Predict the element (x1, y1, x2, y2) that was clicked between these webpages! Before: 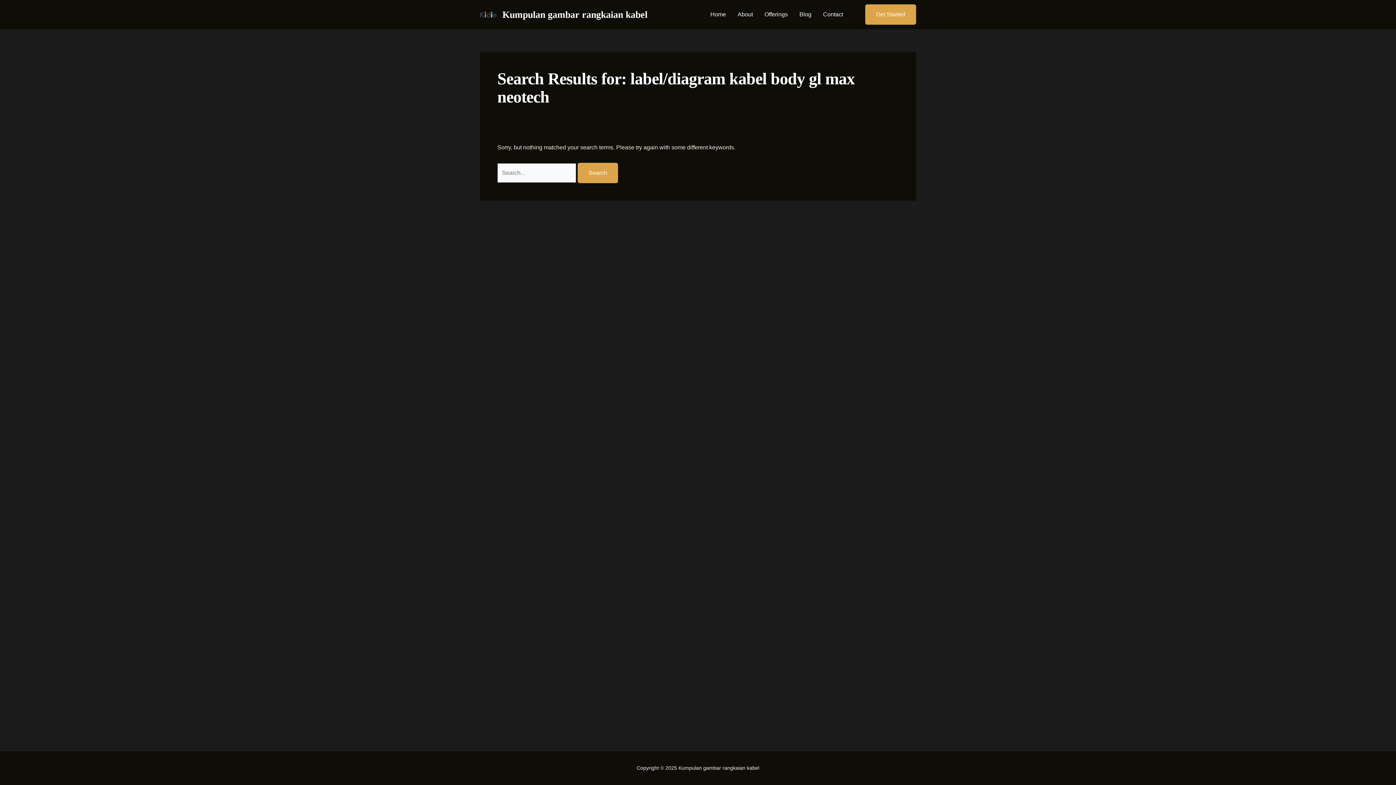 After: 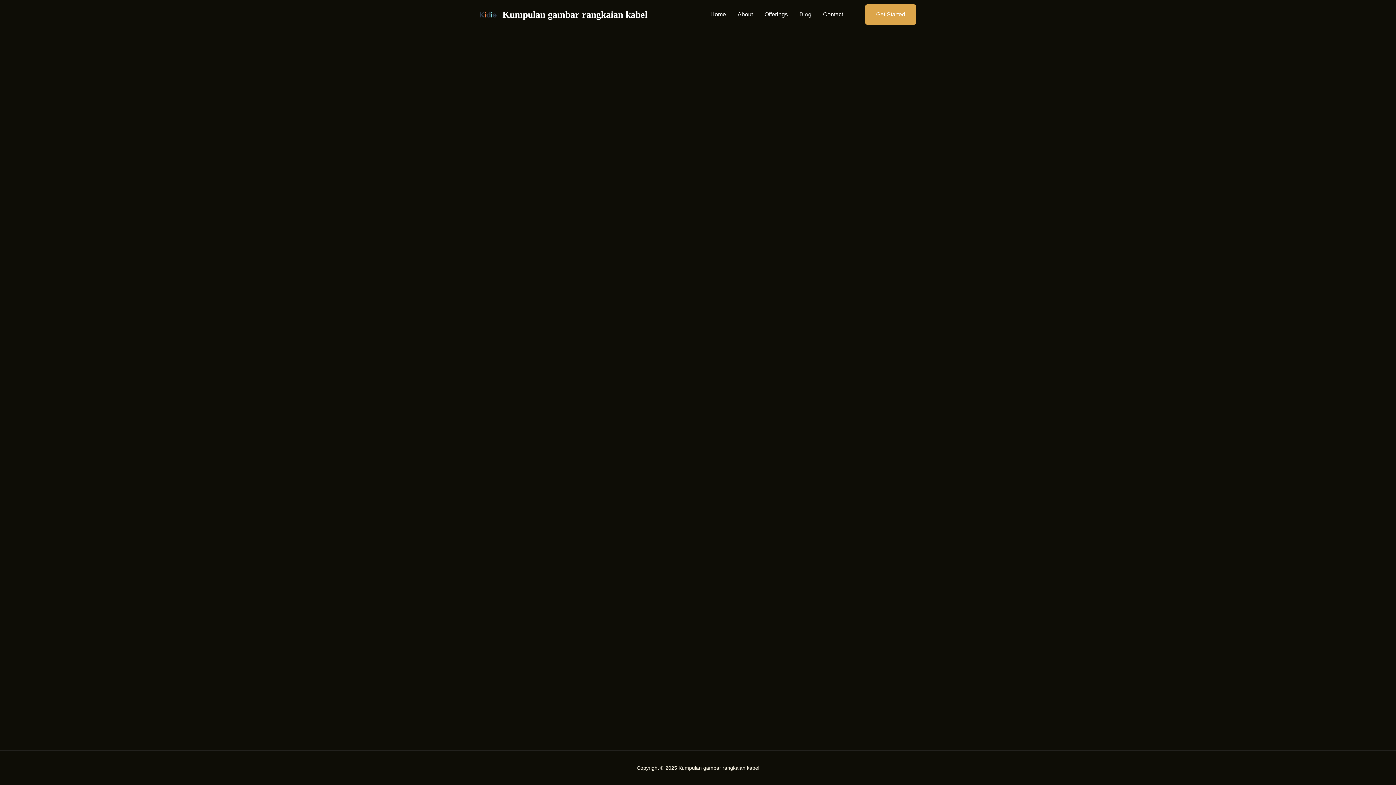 Action: label: Blog bbox: (793, 0, 817, 29)